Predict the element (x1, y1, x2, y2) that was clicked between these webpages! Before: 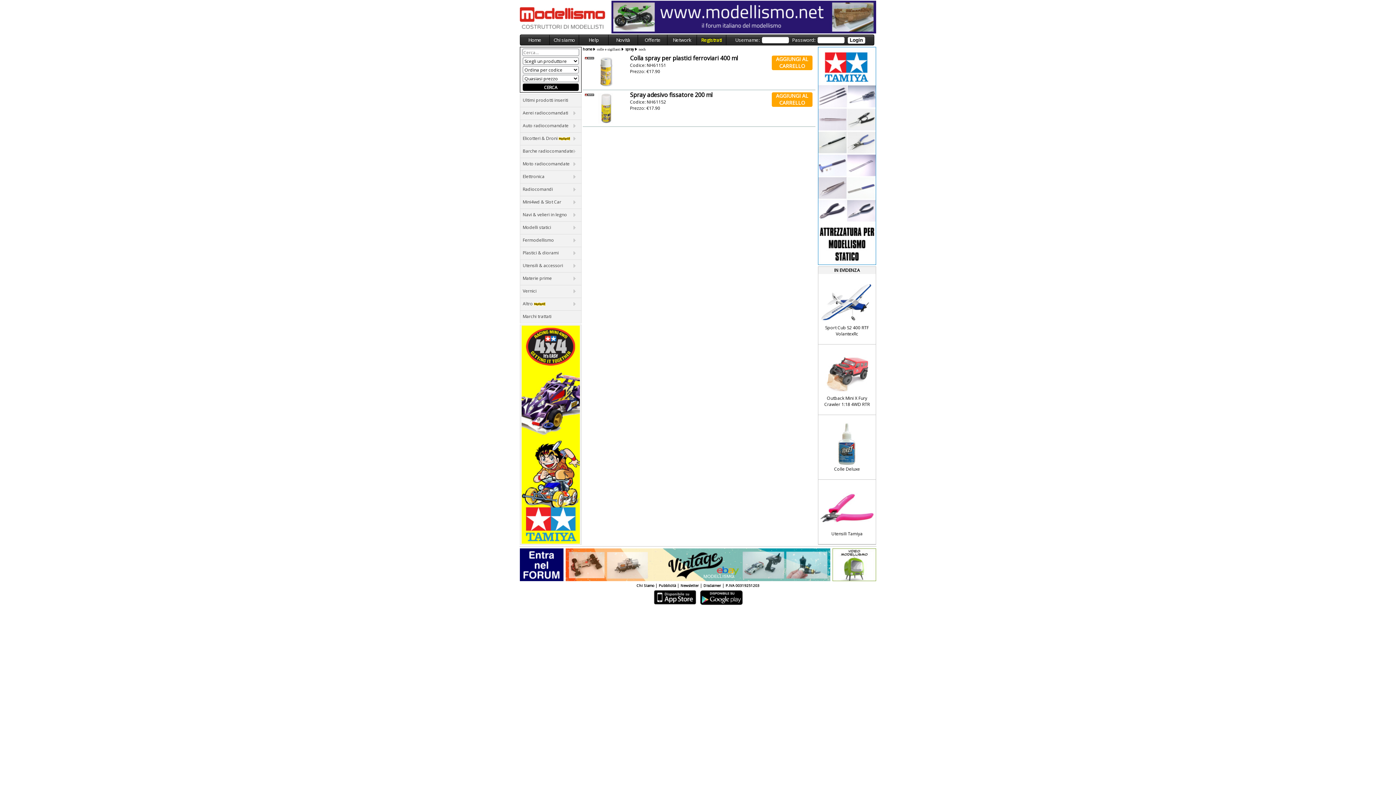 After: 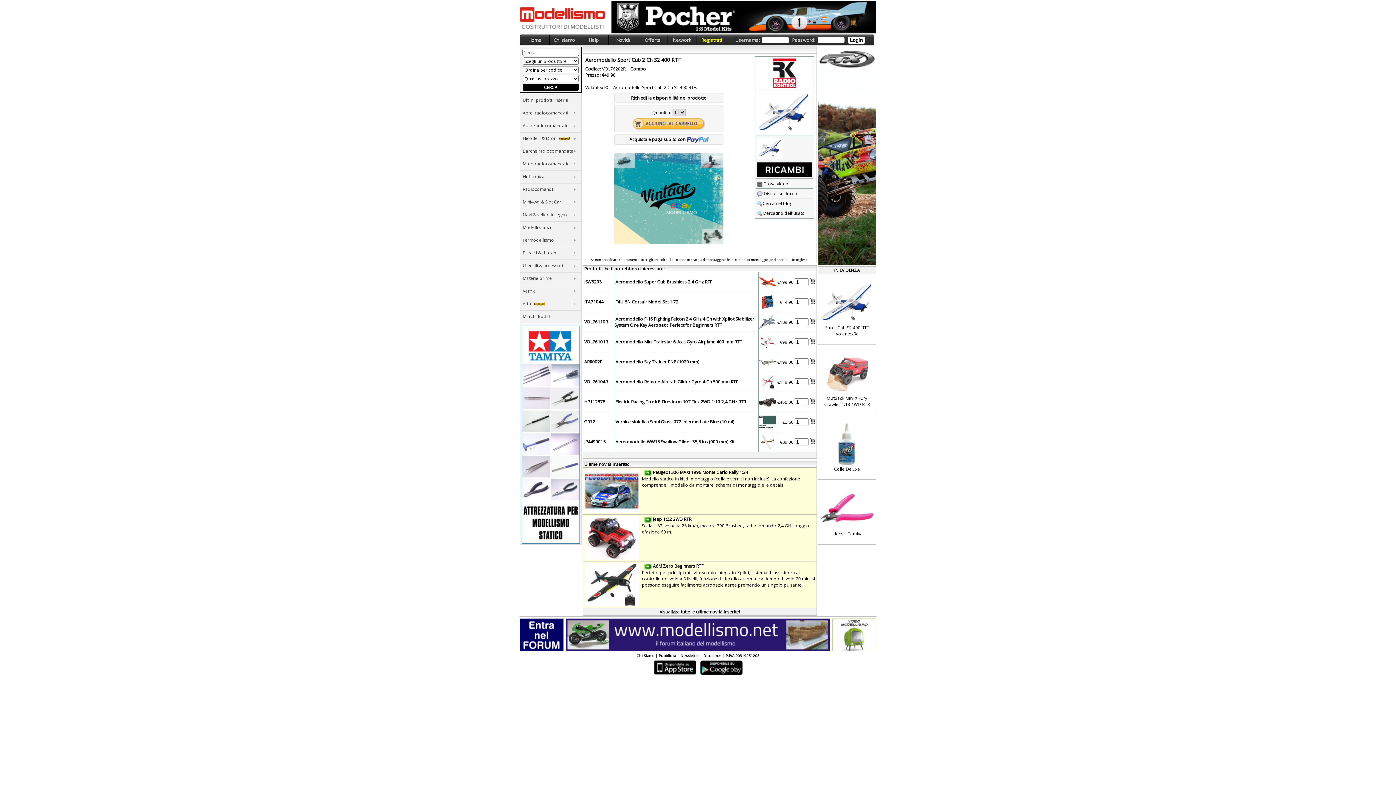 Action: bbox: (820, 320, 874, 337) label: 
Sport Cub S2 400 RTF VolantexRc